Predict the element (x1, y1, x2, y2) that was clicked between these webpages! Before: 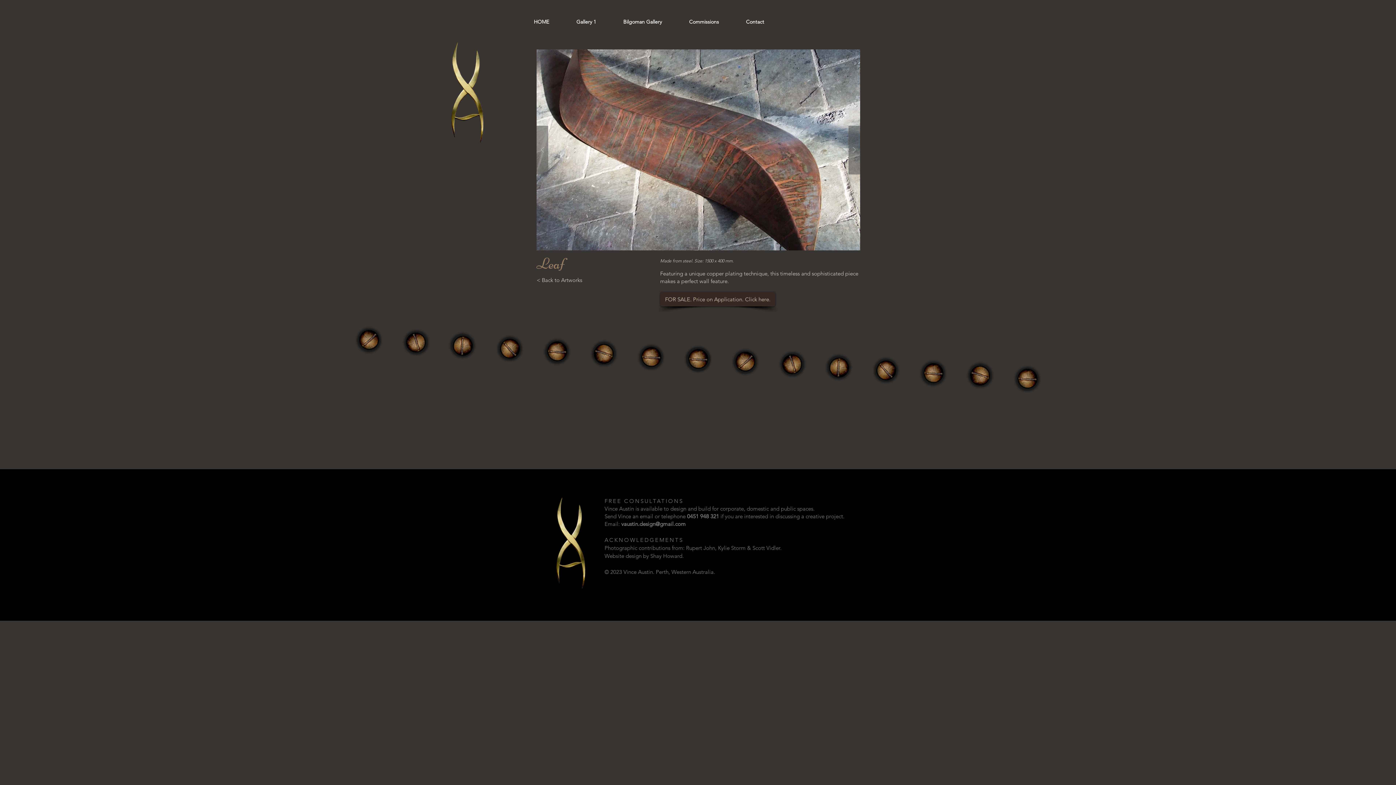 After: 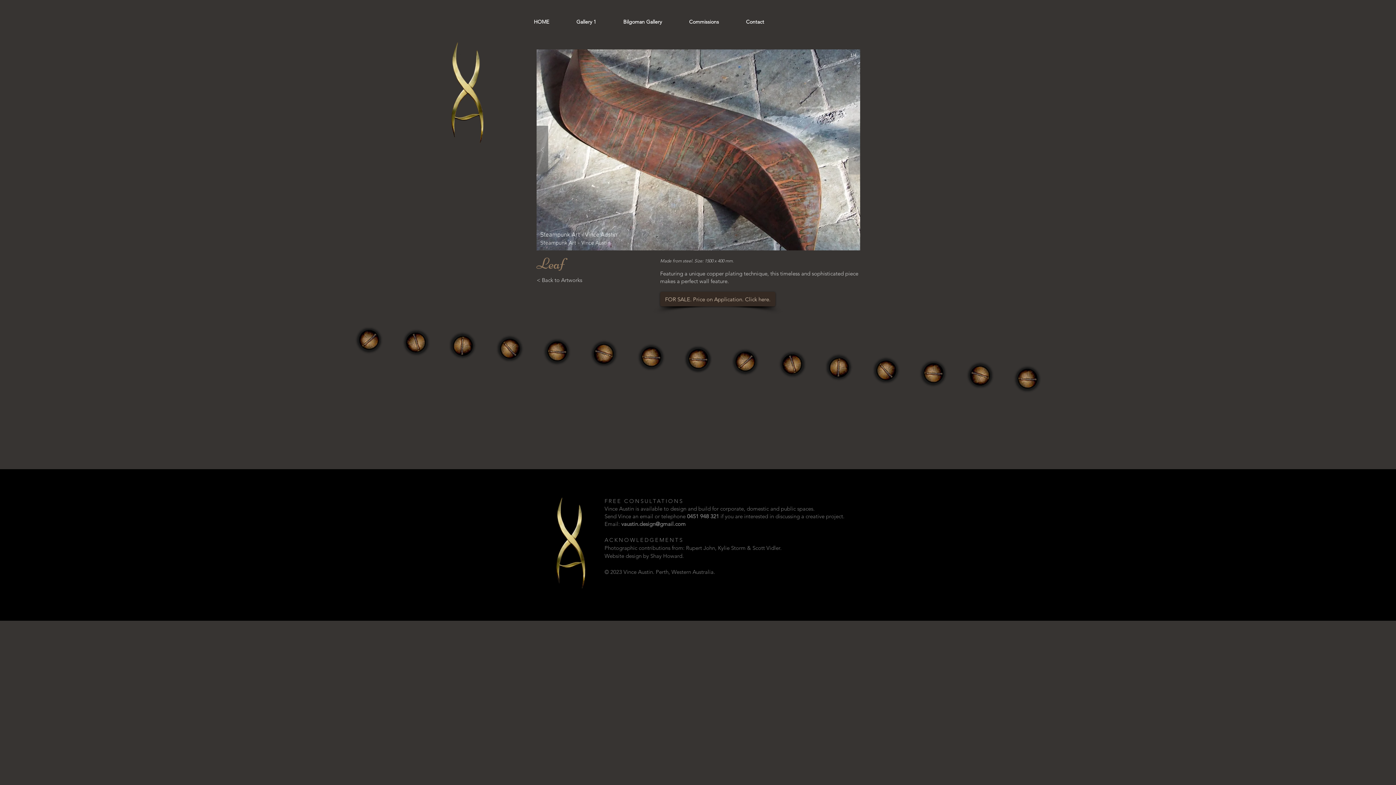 Action: bbox: (848, 125, 860, 174)